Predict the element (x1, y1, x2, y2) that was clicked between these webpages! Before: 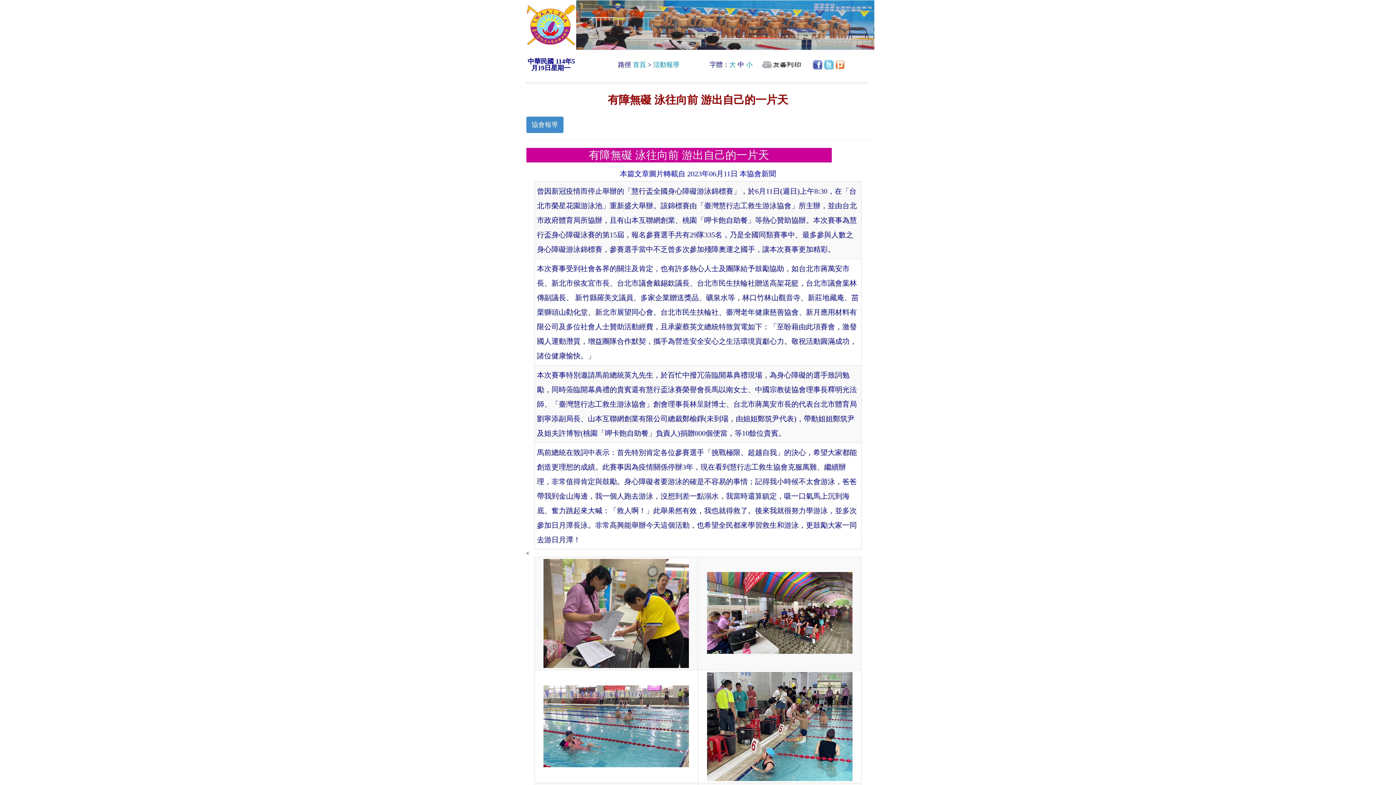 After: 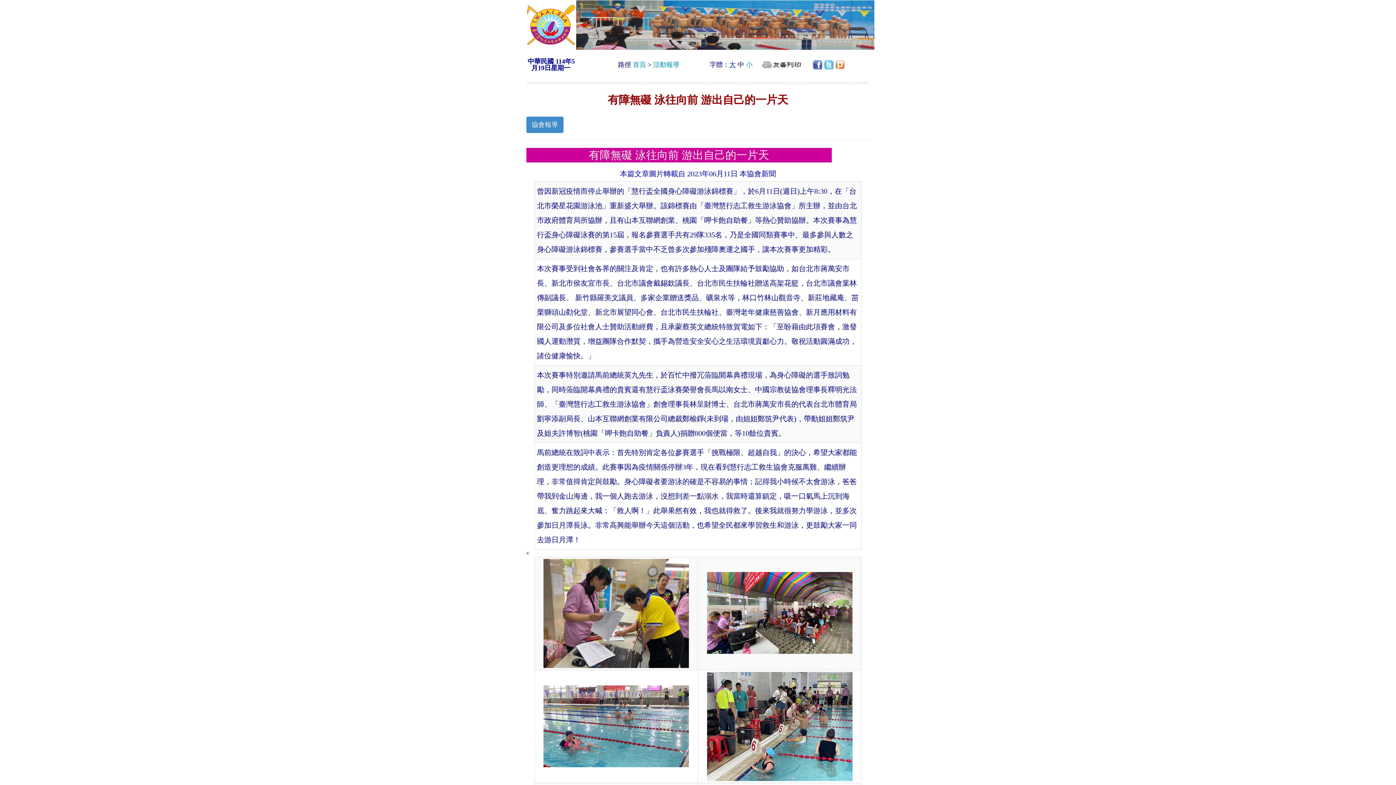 Action: label: 大 bbox: (729, 61, 736, 68)